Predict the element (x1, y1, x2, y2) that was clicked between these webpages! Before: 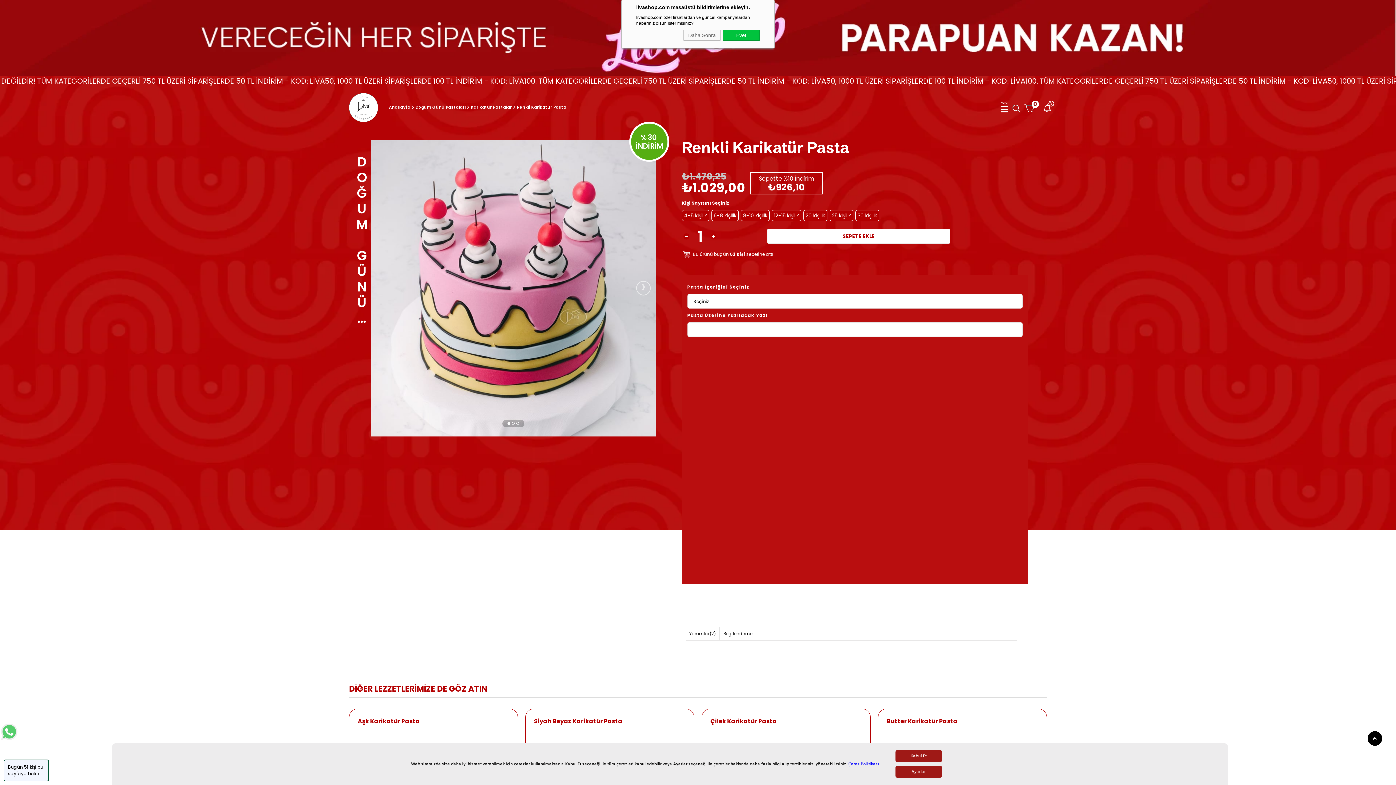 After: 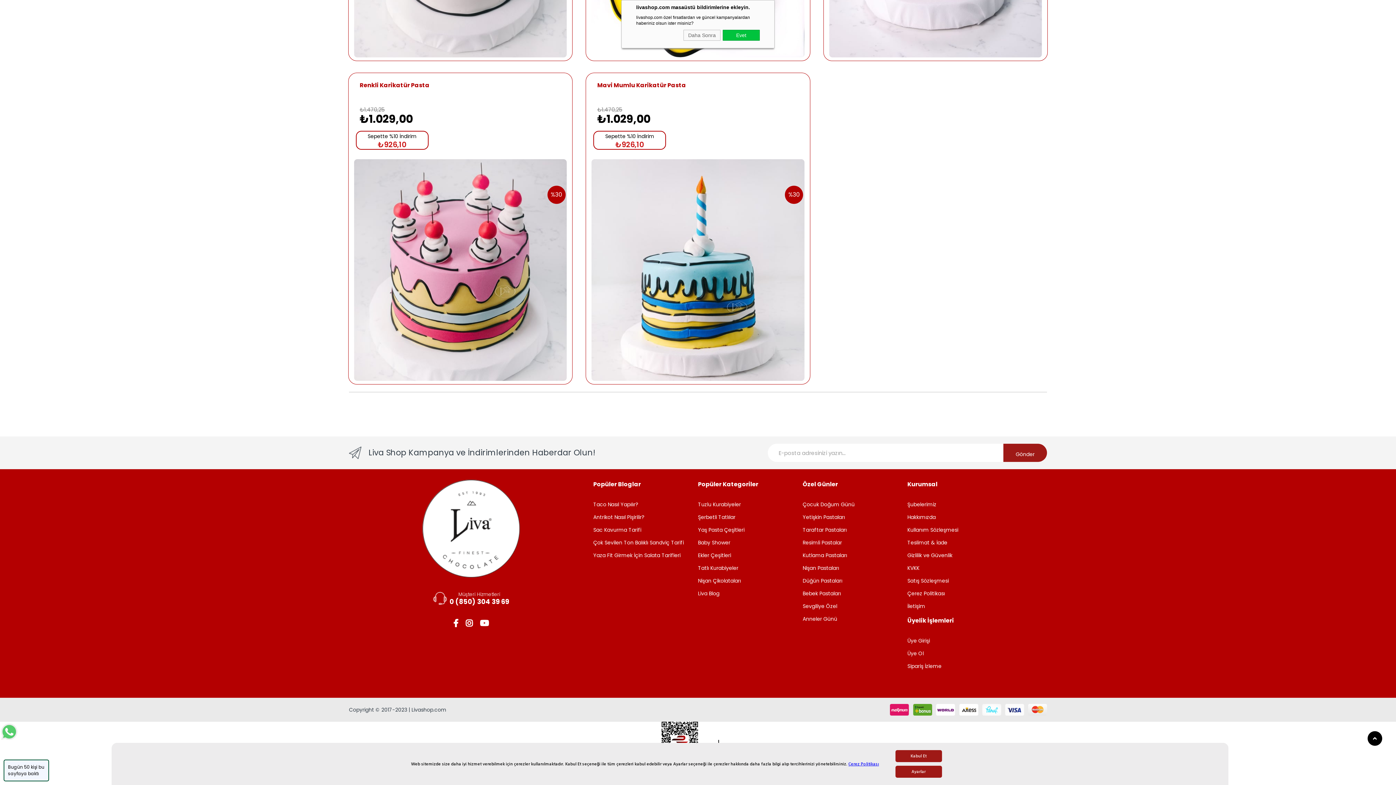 Action: label: Karikatür Pastalar bbox: (470, 101, 512, 113)